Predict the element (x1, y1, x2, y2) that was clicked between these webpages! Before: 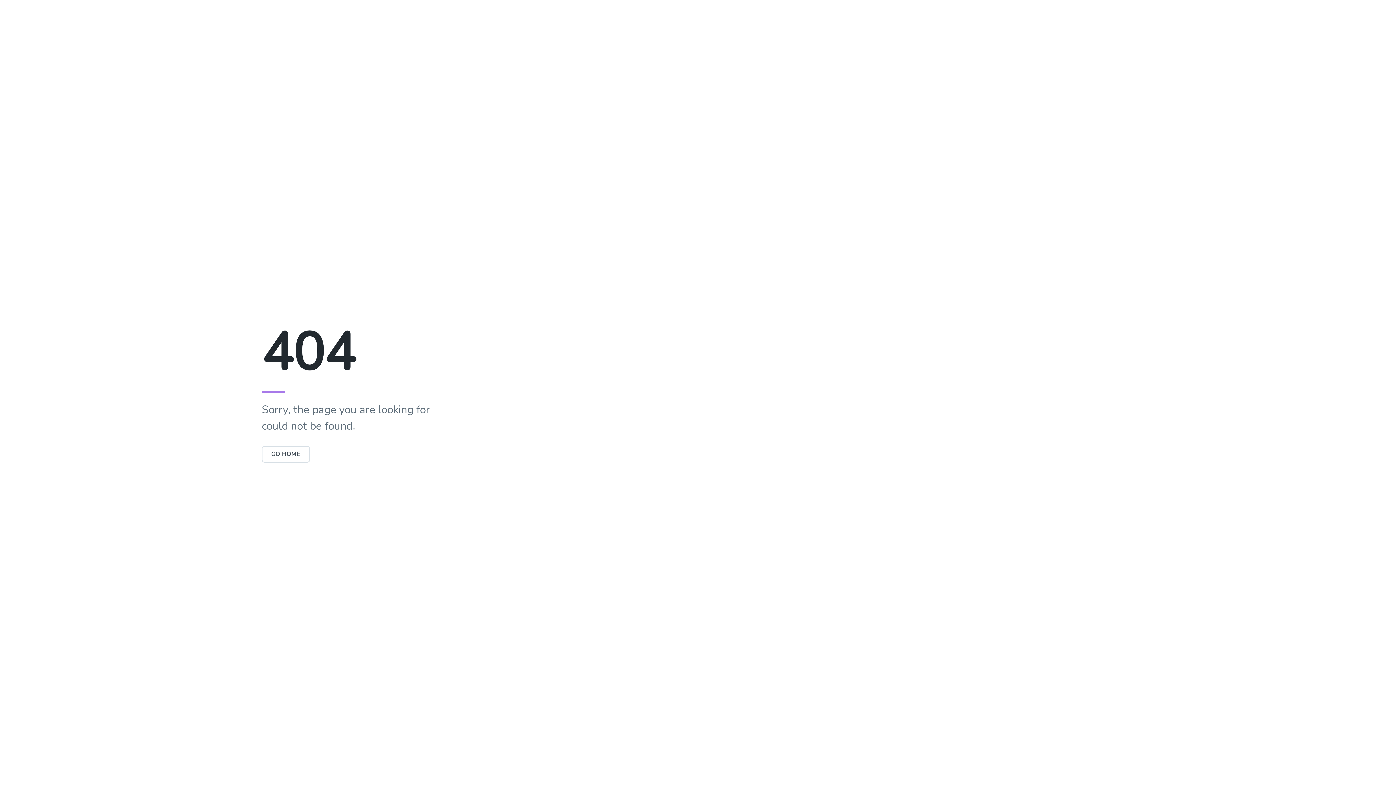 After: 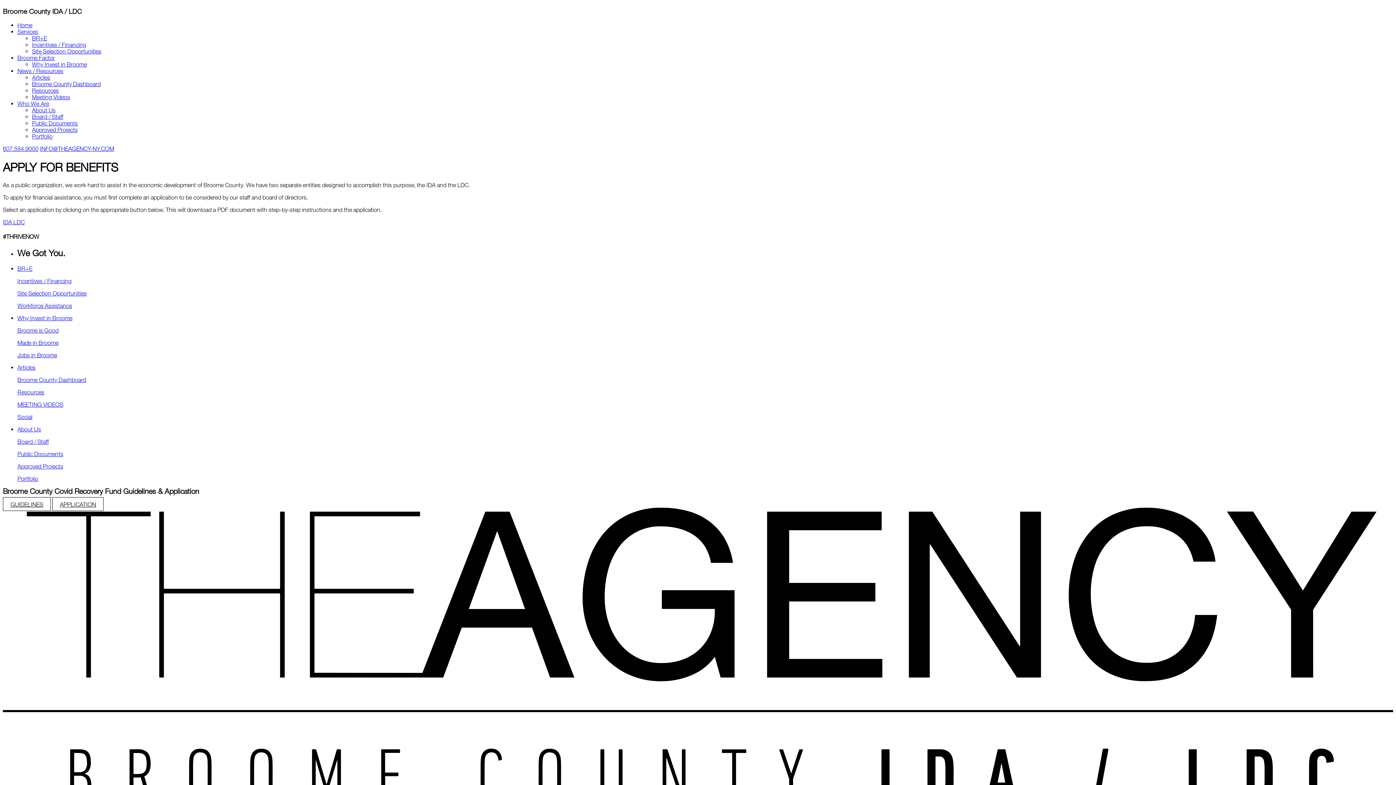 Action: label: GO HOME bbox: (261, 450, 310, 458)